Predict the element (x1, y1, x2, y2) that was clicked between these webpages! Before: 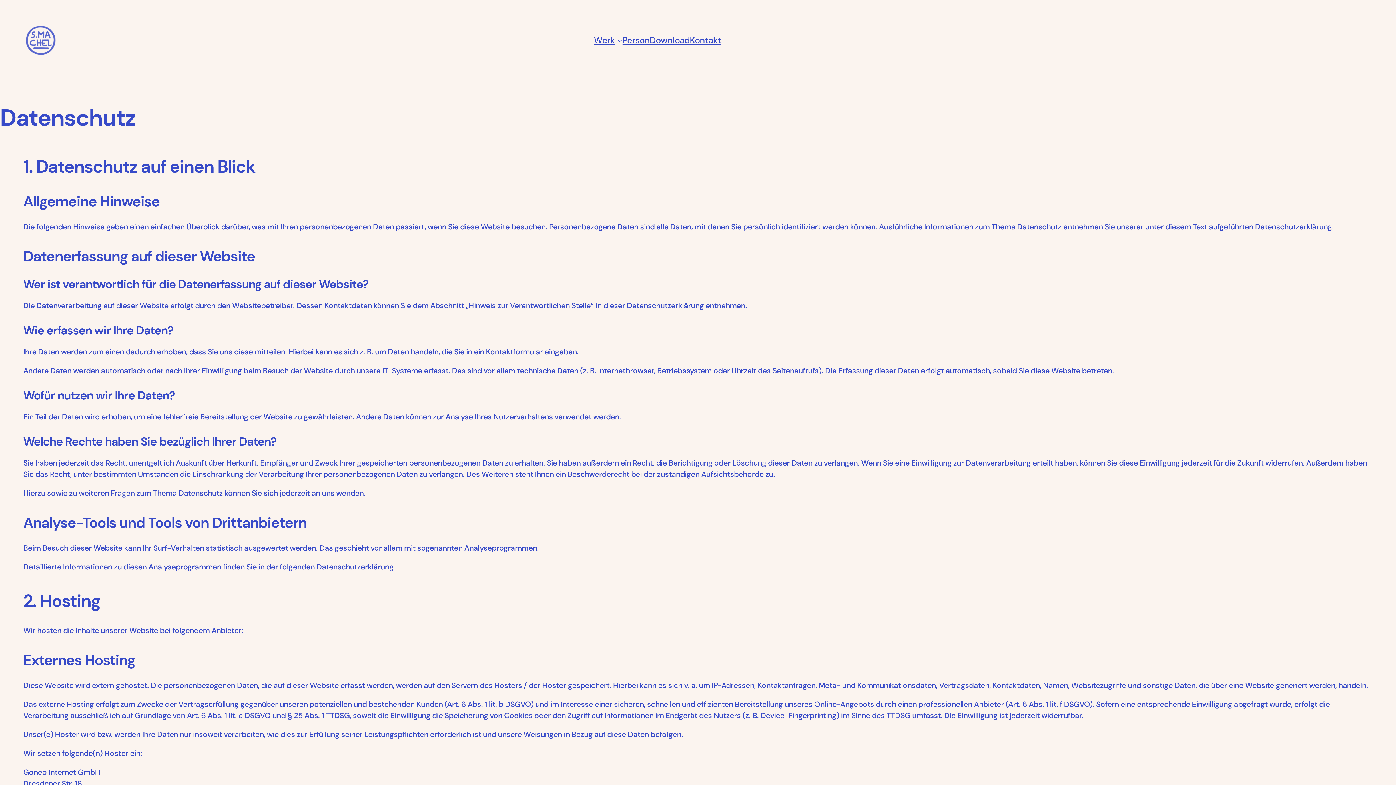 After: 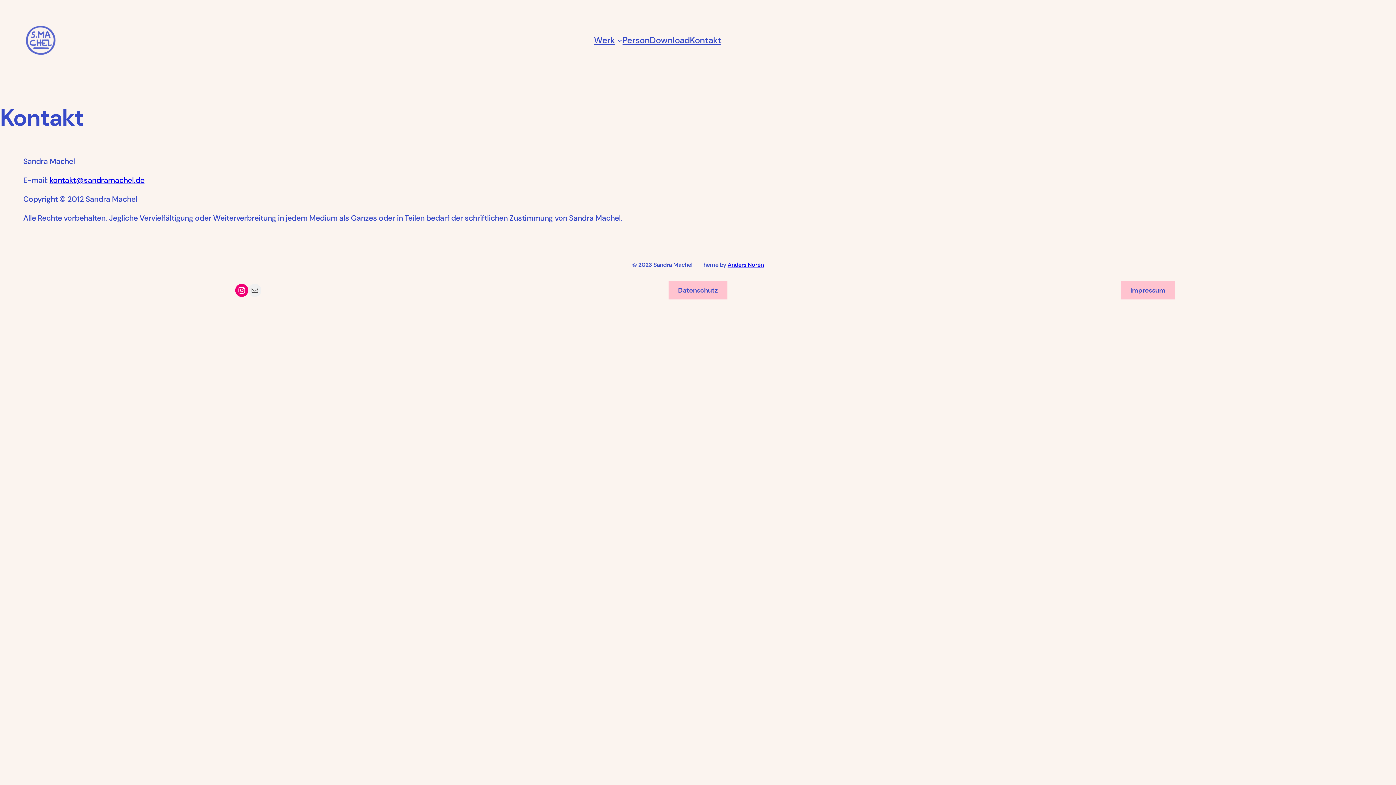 Action: label: Kontakt bbox: (689, 33, 721, 46)